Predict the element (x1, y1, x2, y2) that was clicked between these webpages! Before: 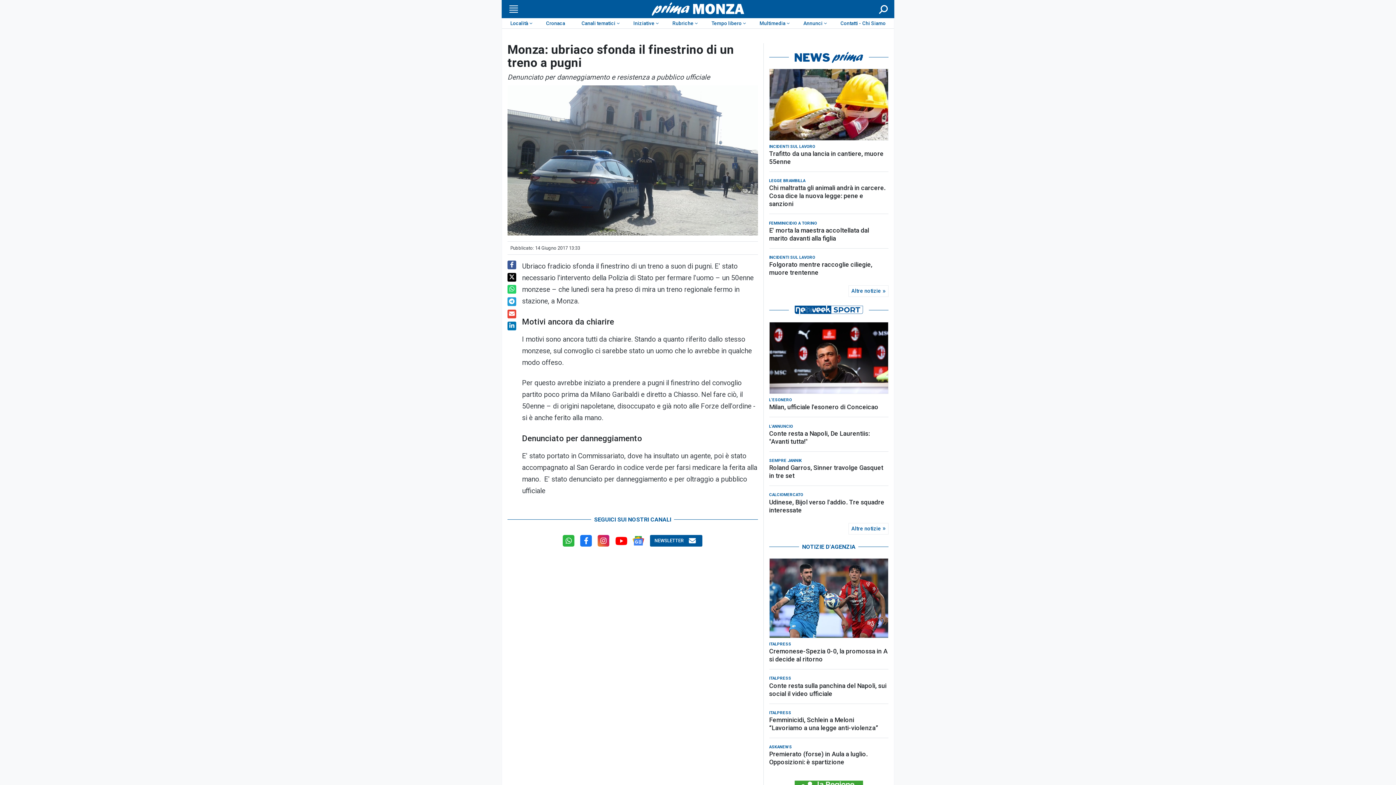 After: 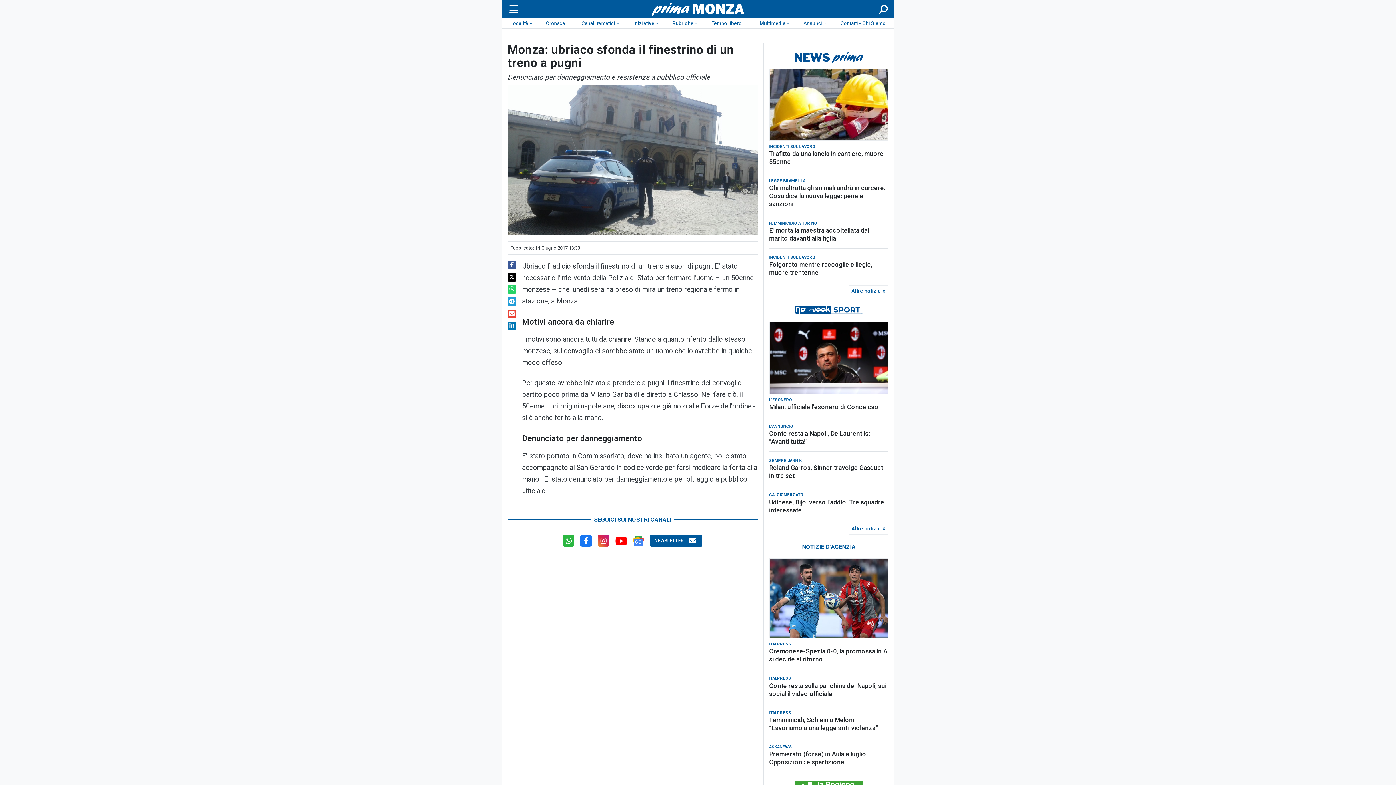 Action: bbox: (615, 539, 627, 546)